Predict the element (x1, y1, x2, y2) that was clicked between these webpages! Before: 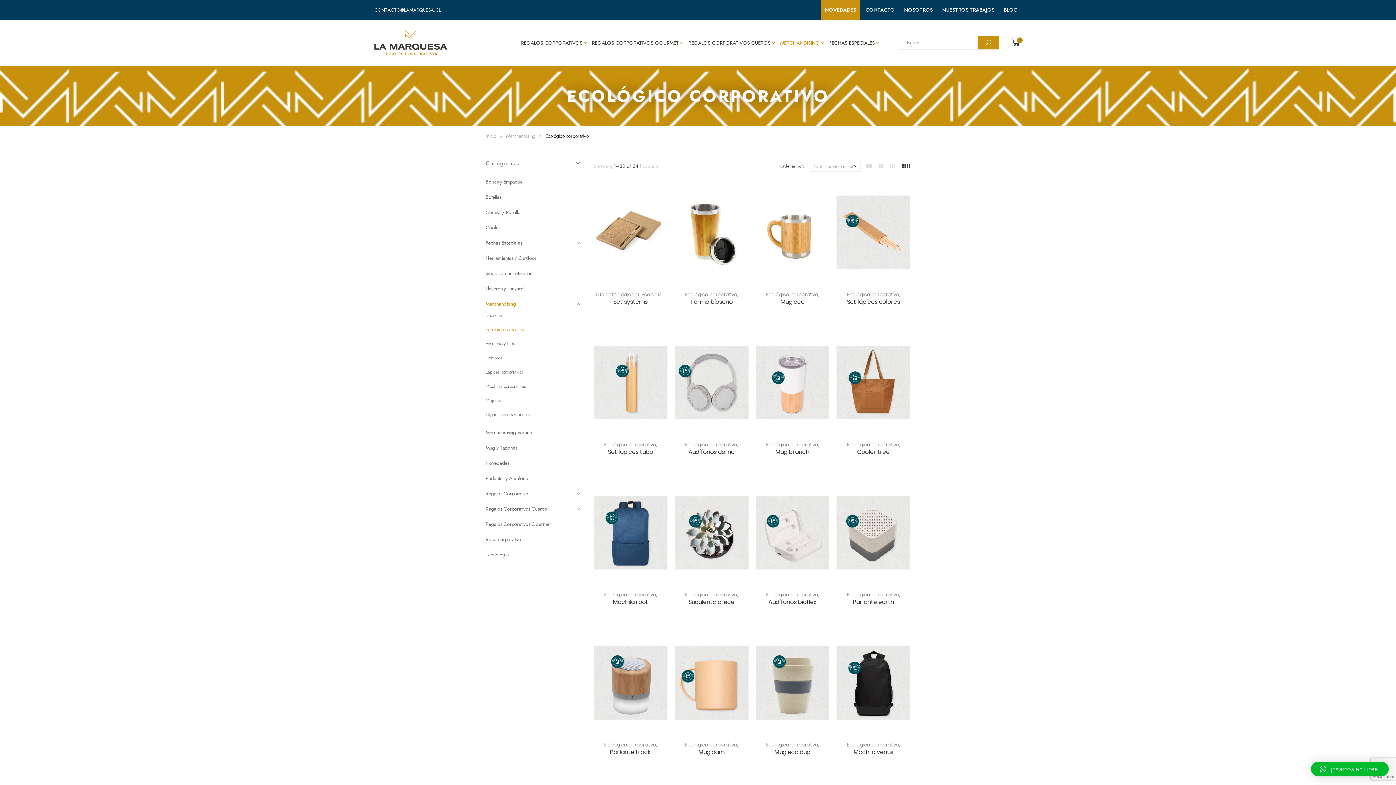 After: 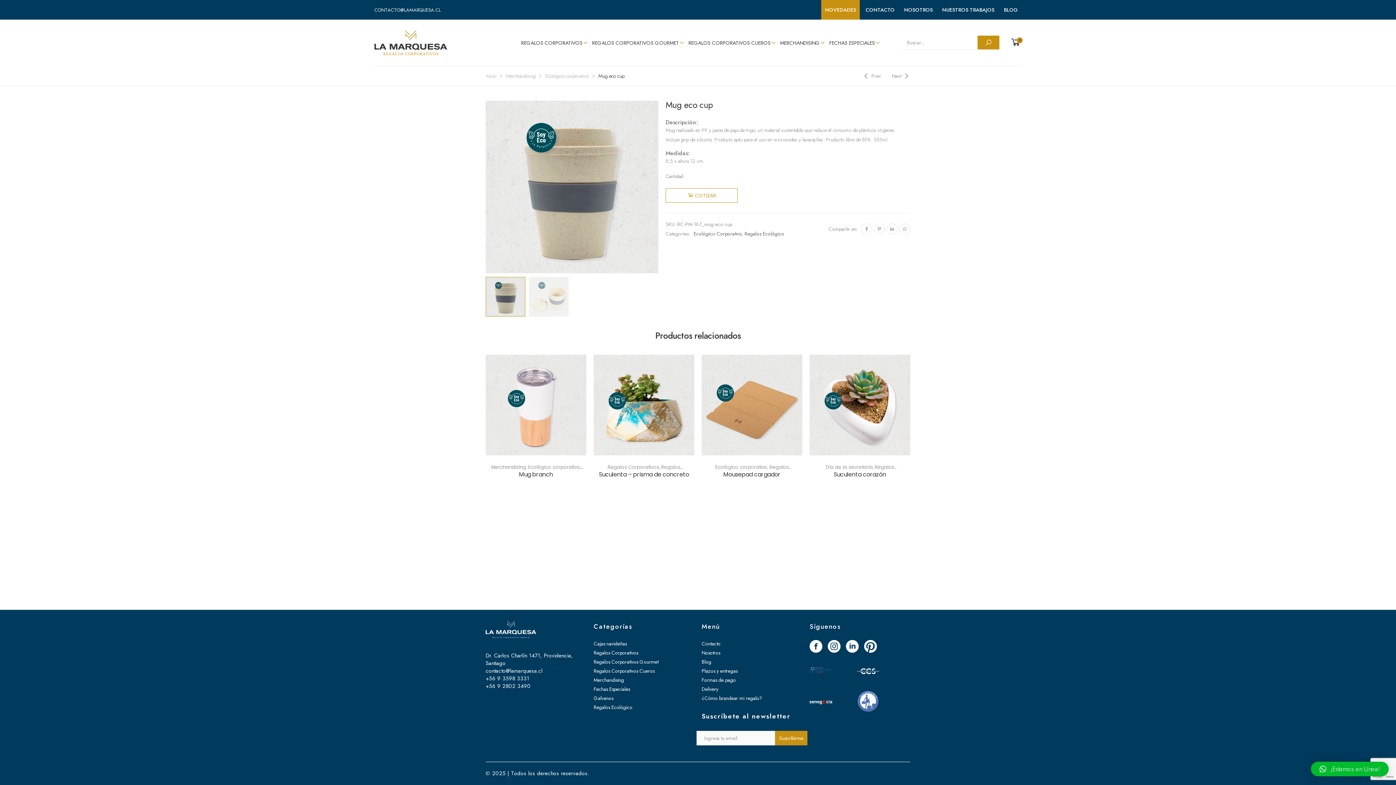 Action: bbox: (774, 748, 810, 756) label: Mug eco cup